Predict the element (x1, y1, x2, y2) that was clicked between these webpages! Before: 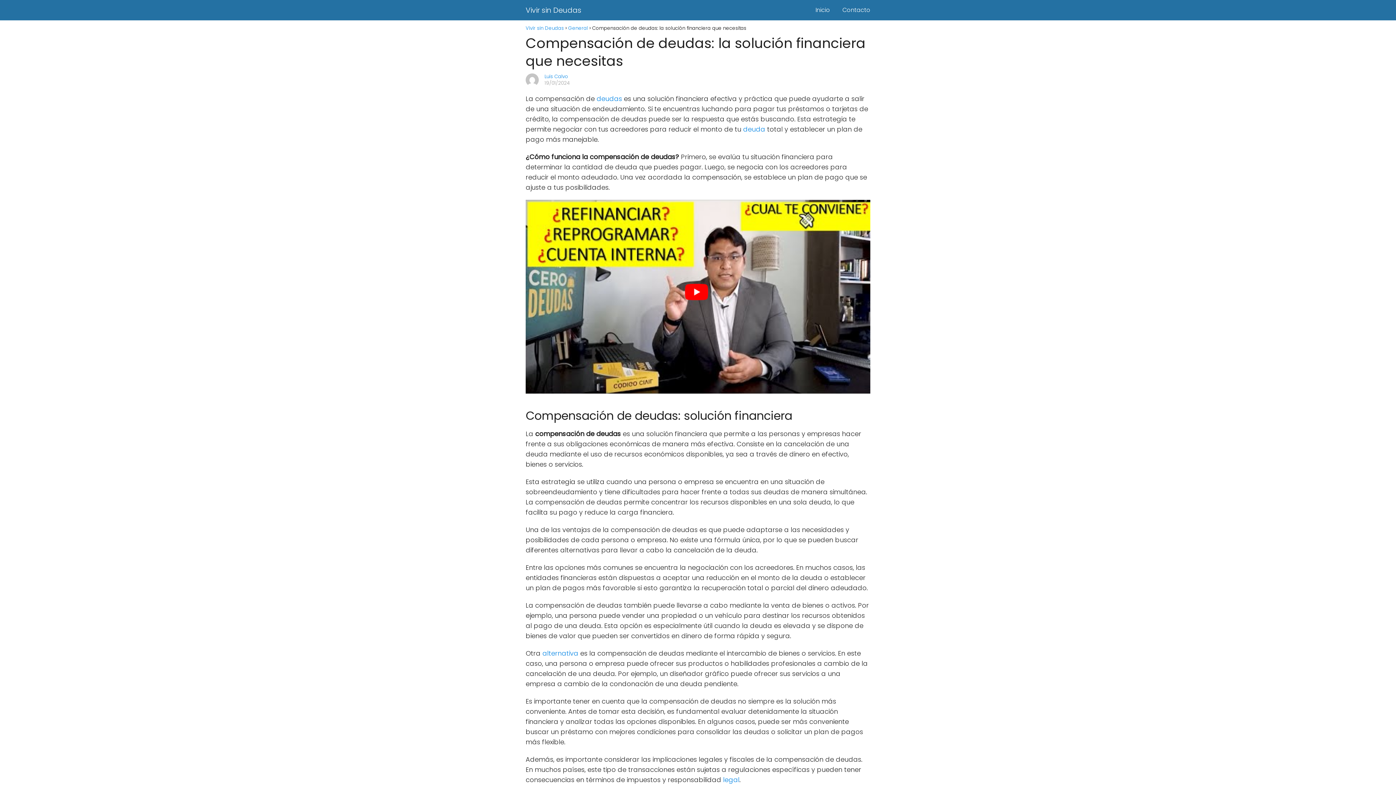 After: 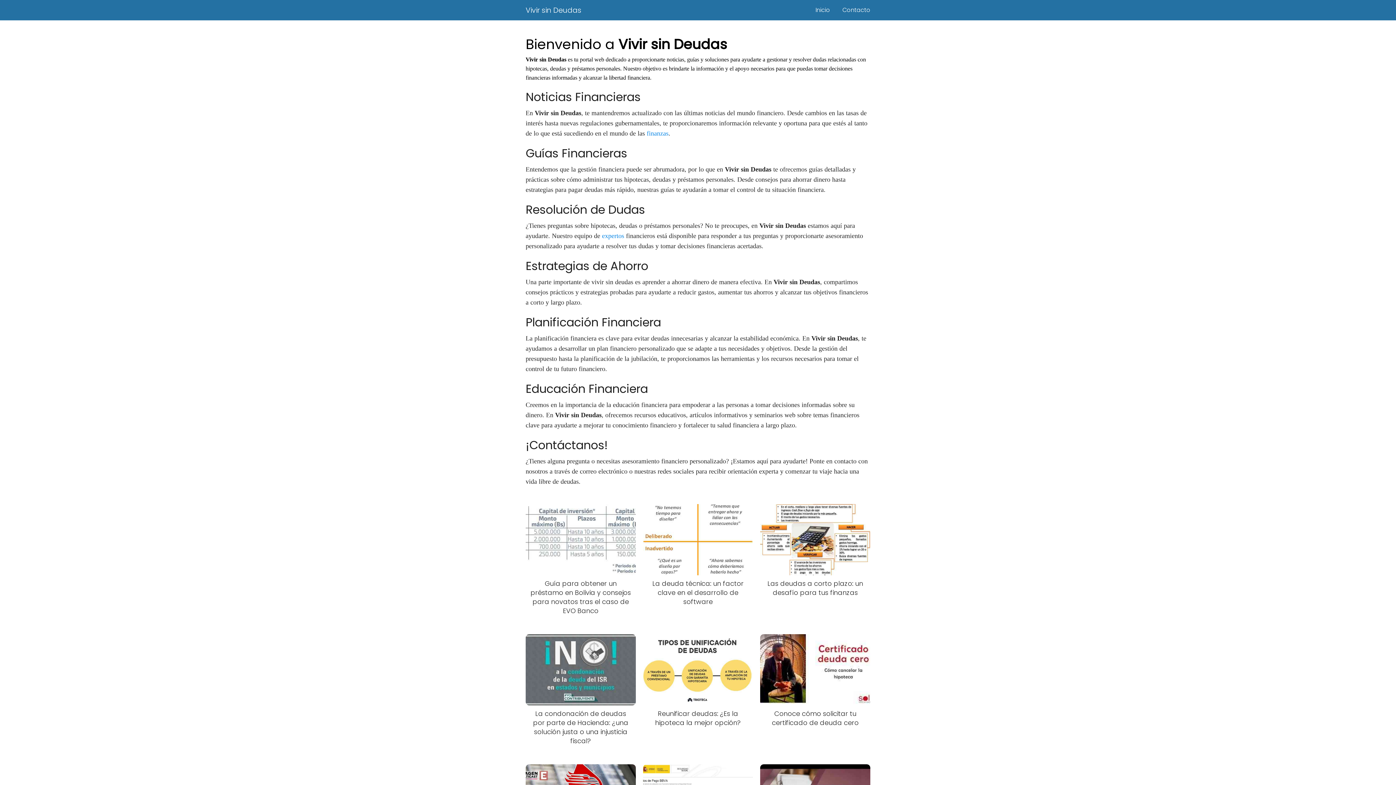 Action: label: Vivir sin Deudas bbox: (525, 5, 581, 15)